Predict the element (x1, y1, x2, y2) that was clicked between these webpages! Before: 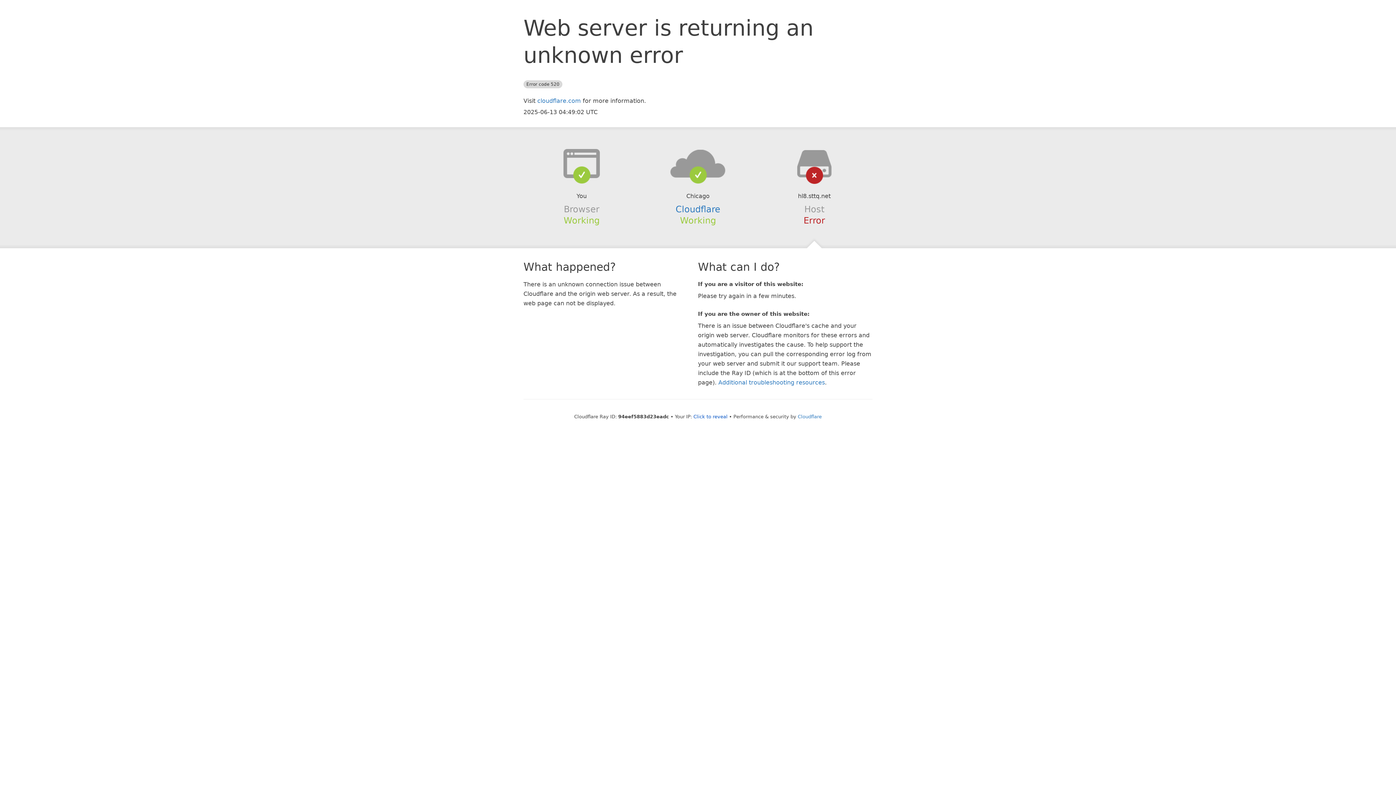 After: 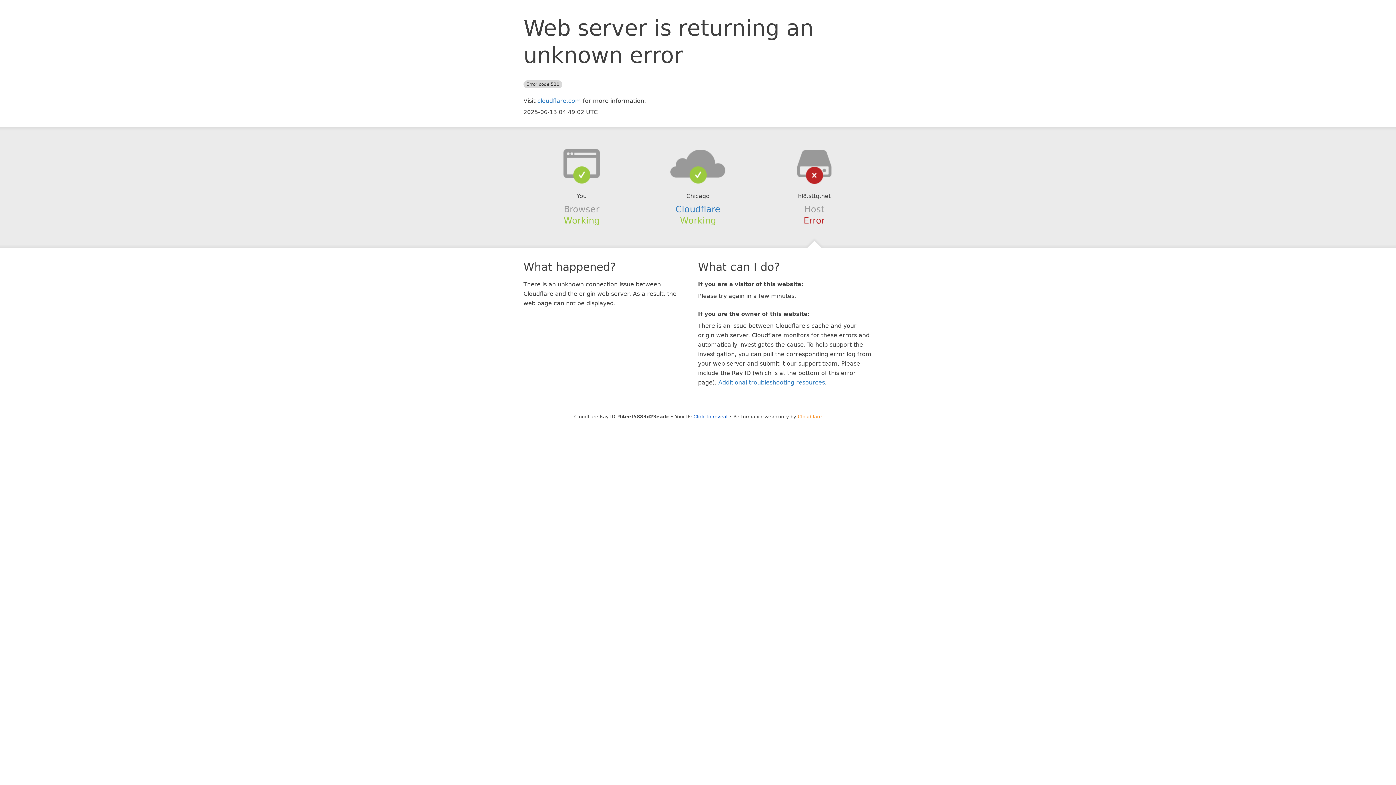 Action: label: Cloudflare bbox: (798, 414, 822, 419)